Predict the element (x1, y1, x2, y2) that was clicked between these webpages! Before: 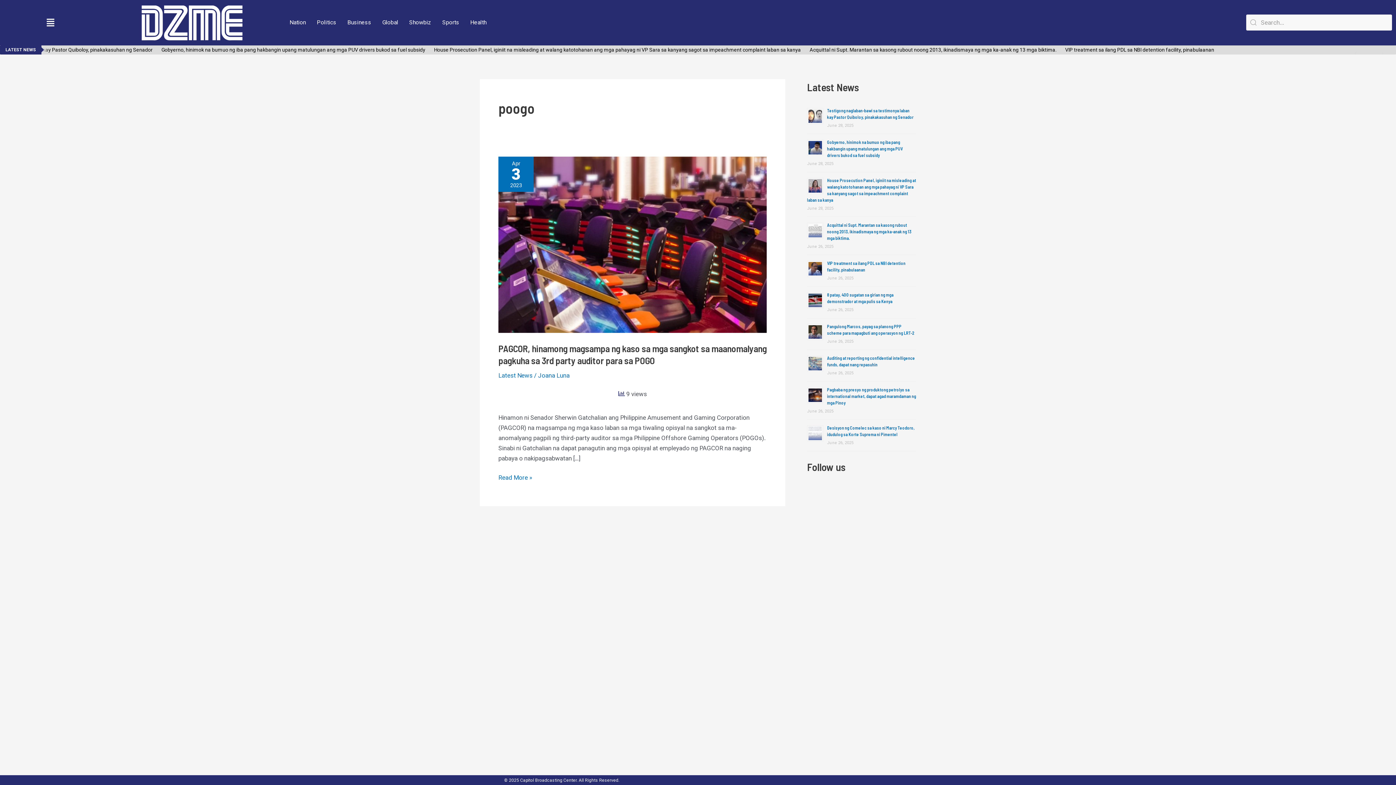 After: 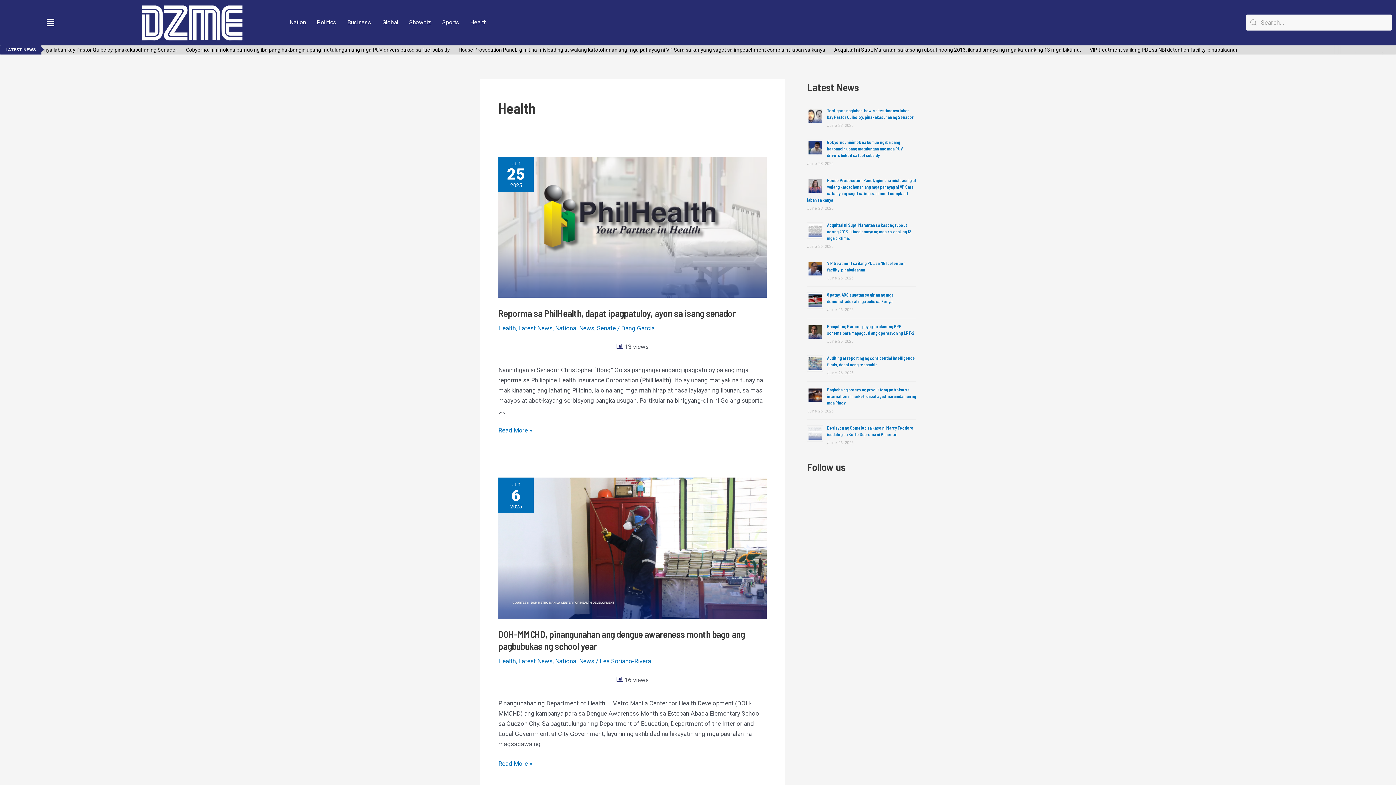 Action: bbox: (464, 17, 492, 27) label: Health